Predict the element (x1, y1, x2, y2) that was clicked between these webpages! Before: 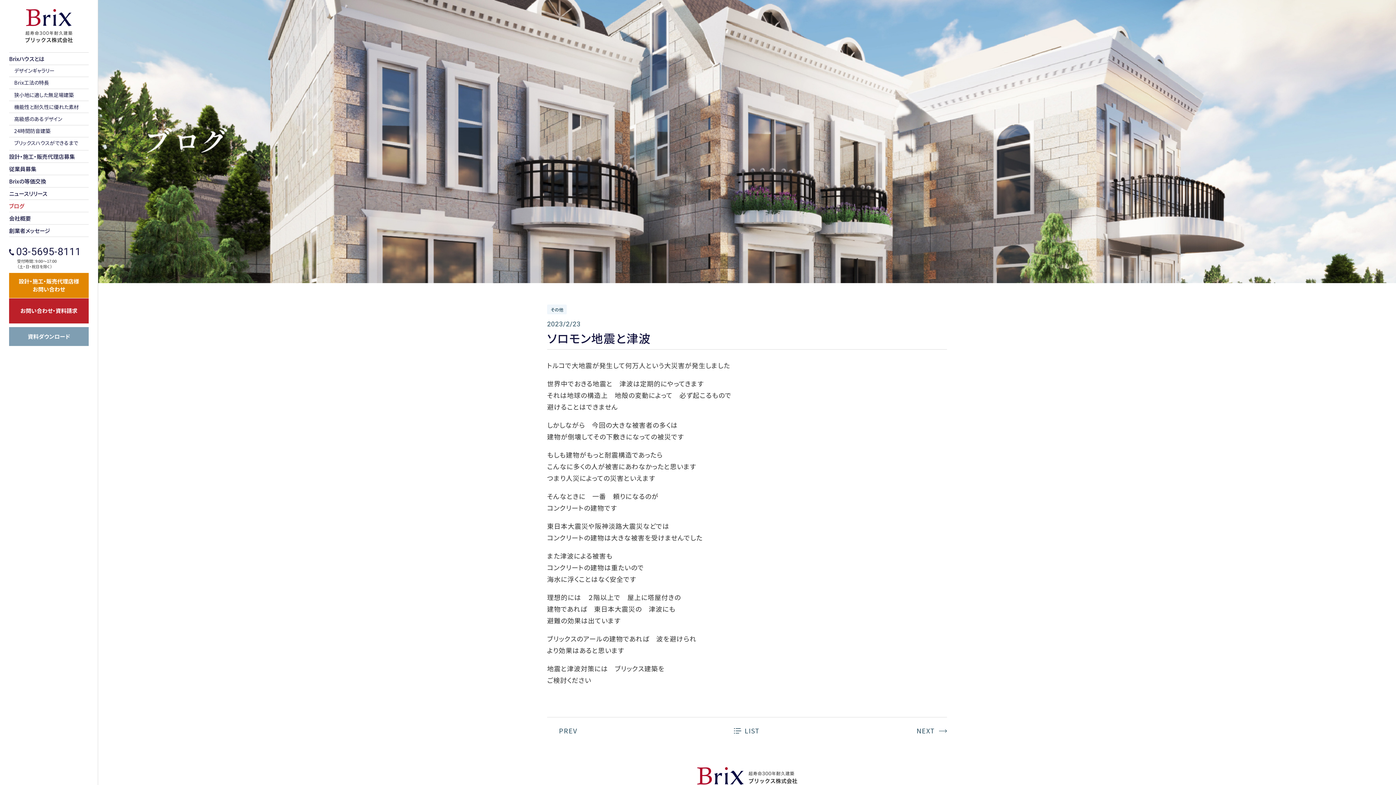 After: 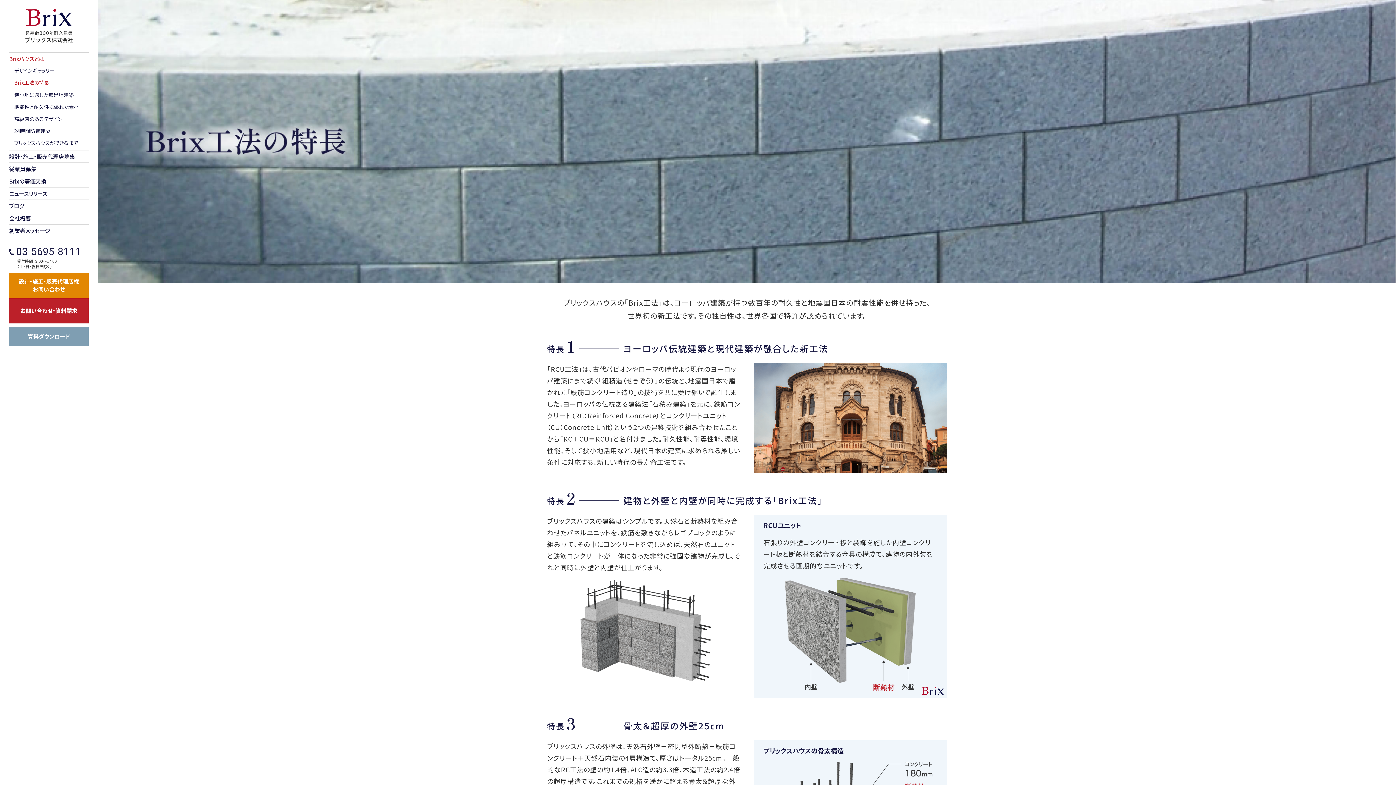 Action: label: Brix工法の特長 bbox: (9, 78, 88, 87)